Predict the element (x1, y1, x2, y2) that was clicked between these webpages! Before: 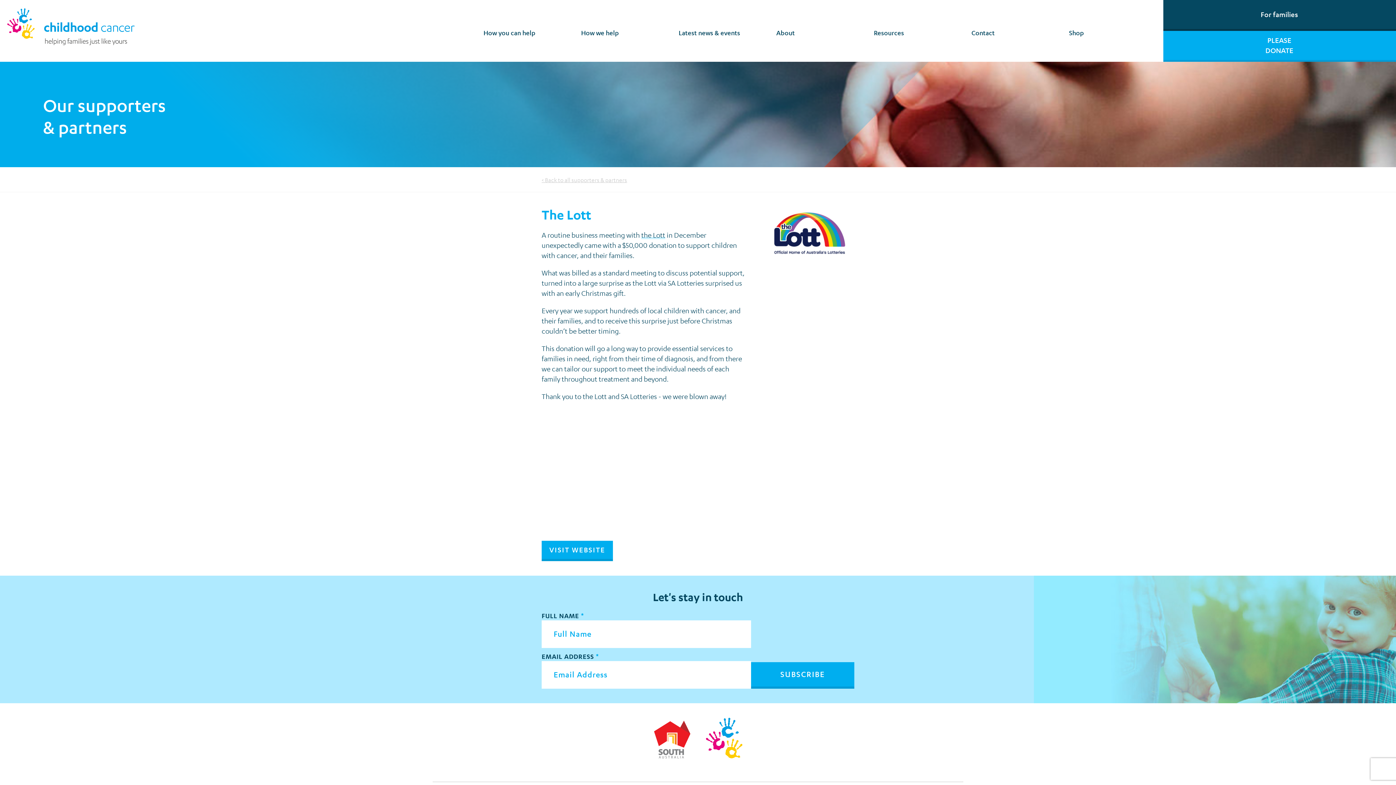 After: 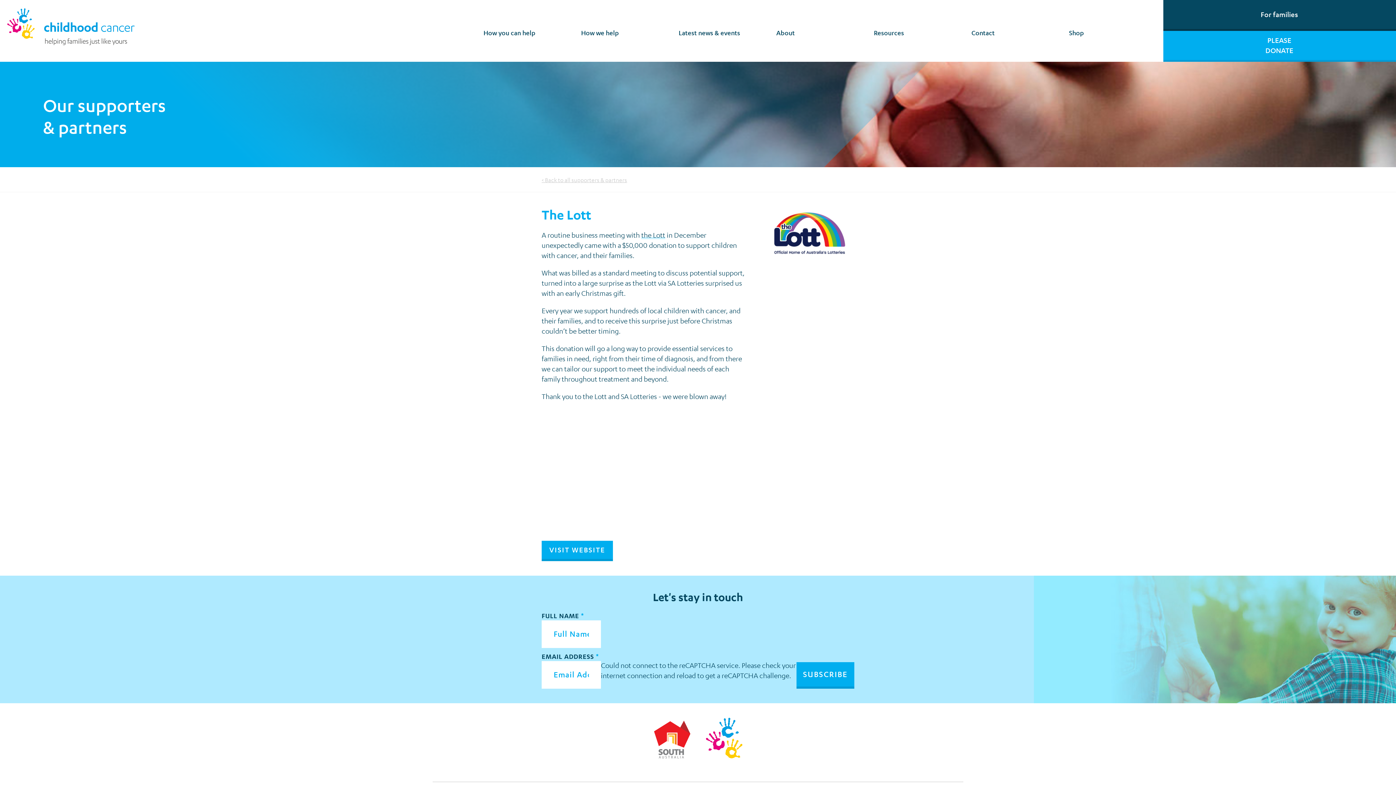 Action: bbox: (760, 206, 854, 260)